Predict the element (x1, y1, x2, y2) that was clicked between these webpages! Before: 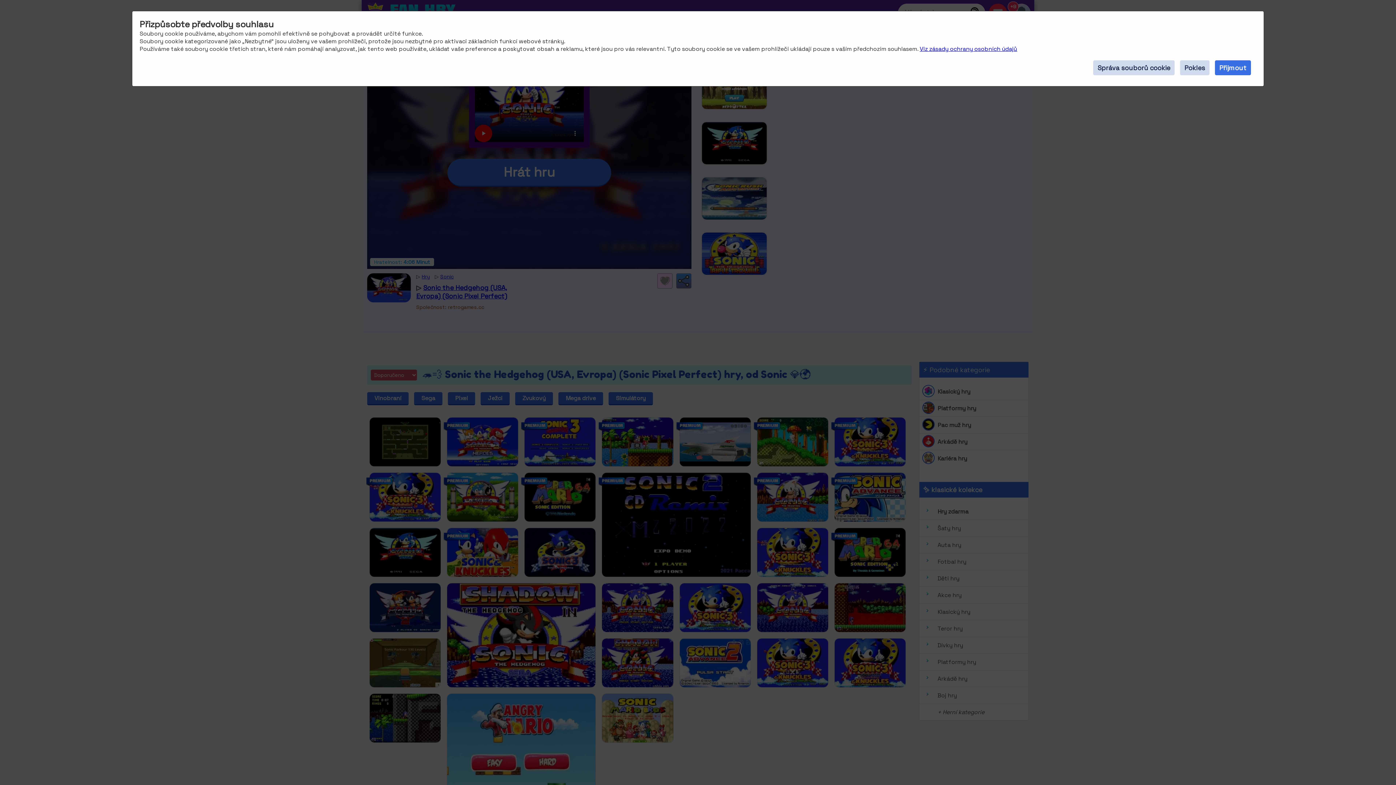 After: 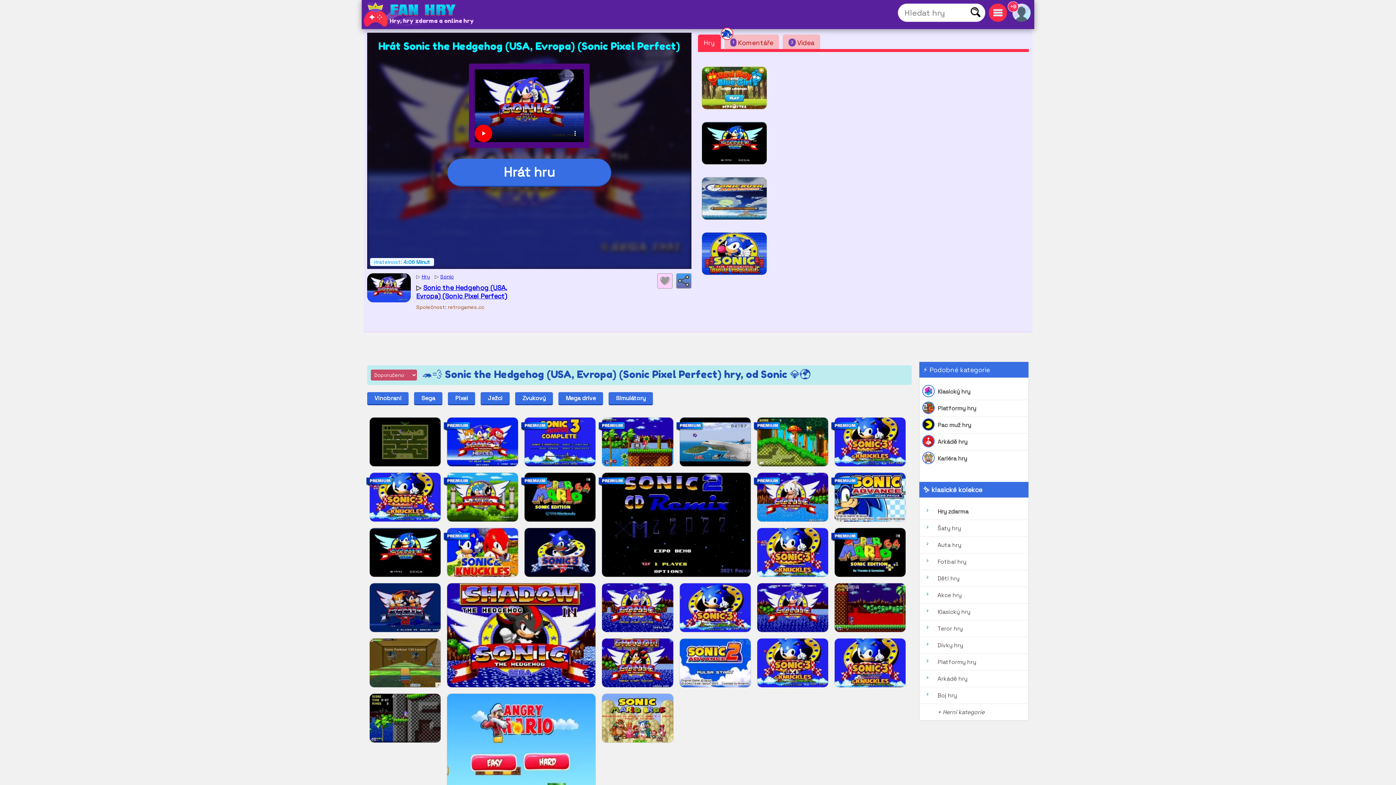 Action: label: Pokles bbox: (1180, 60, 1209, 75)